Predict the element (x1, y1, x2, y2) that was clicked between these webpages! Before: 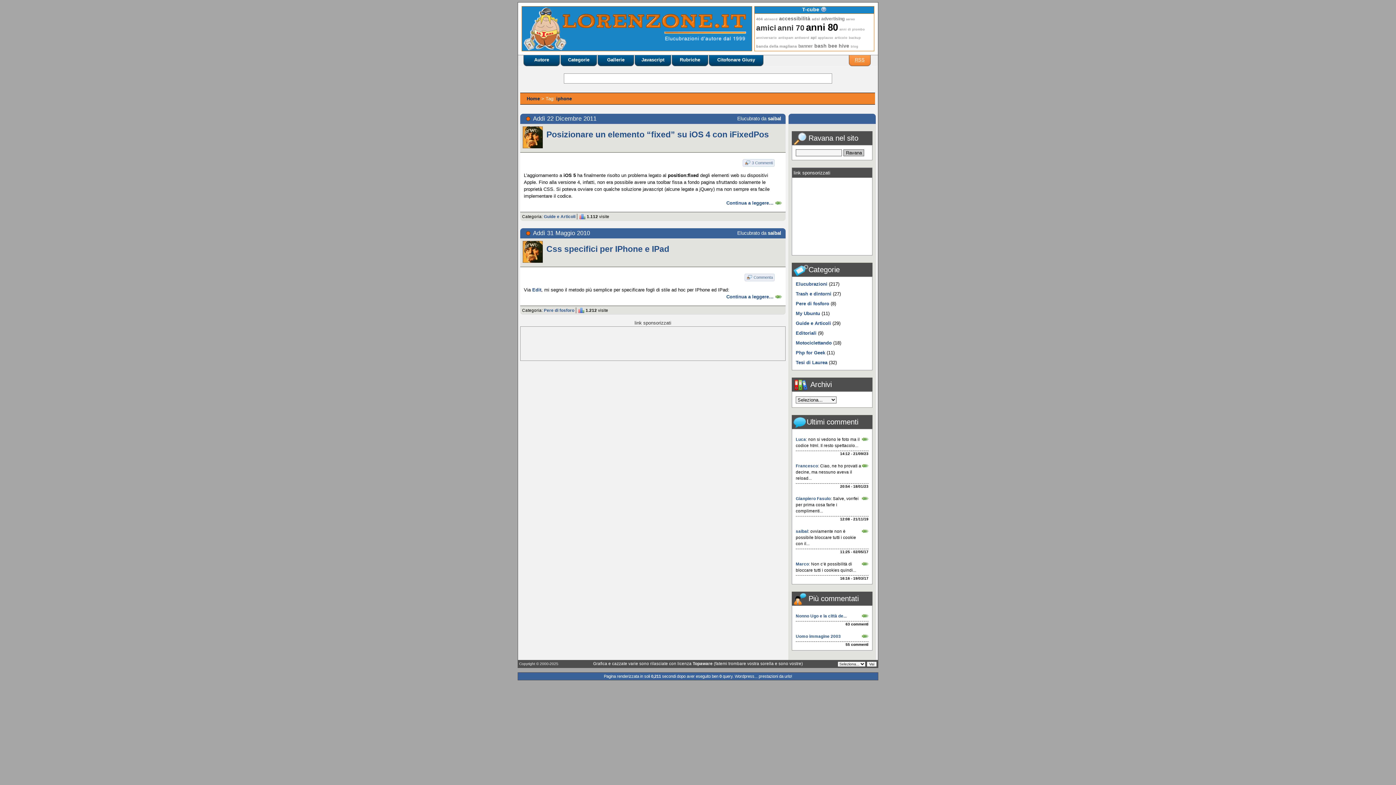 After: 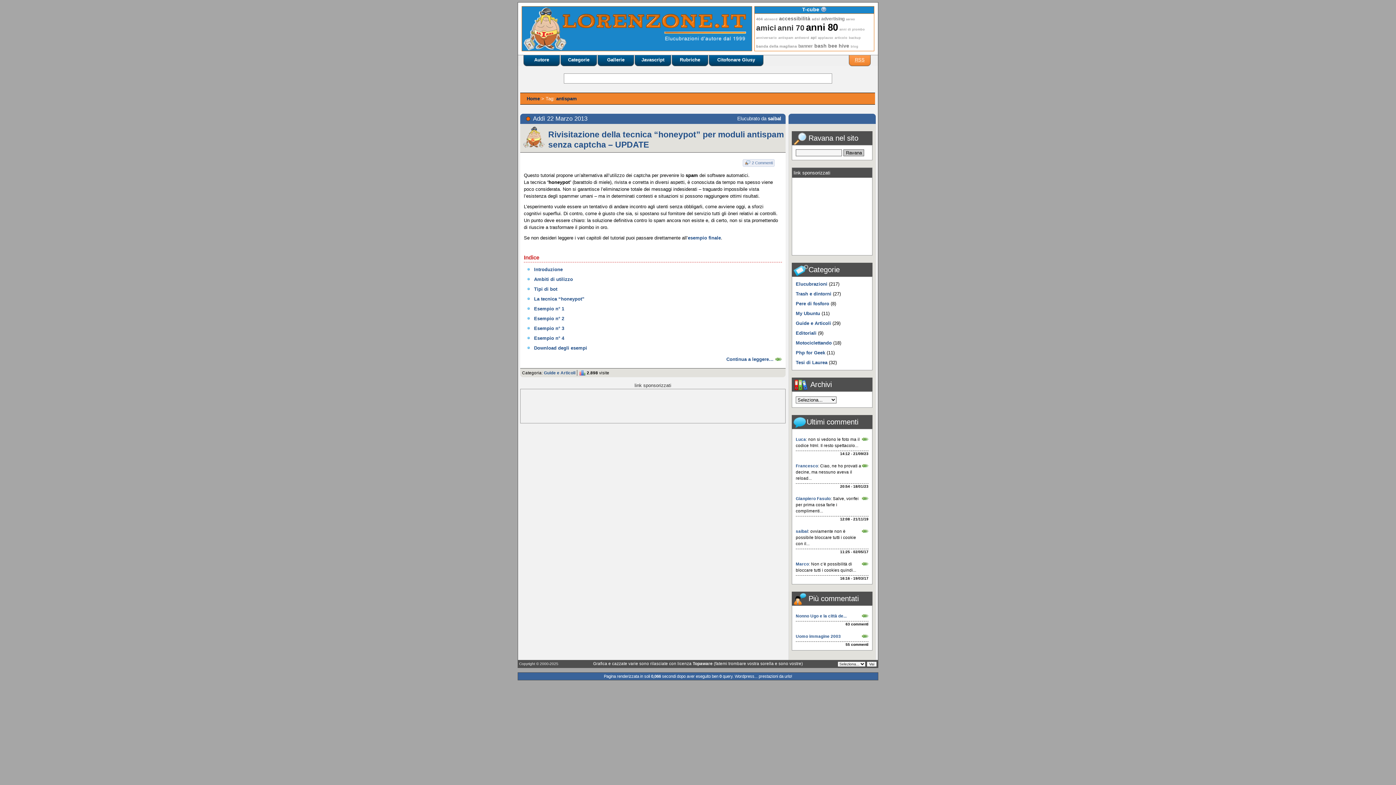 Action: label: antispam bbox: (778, 36, 793, 39)